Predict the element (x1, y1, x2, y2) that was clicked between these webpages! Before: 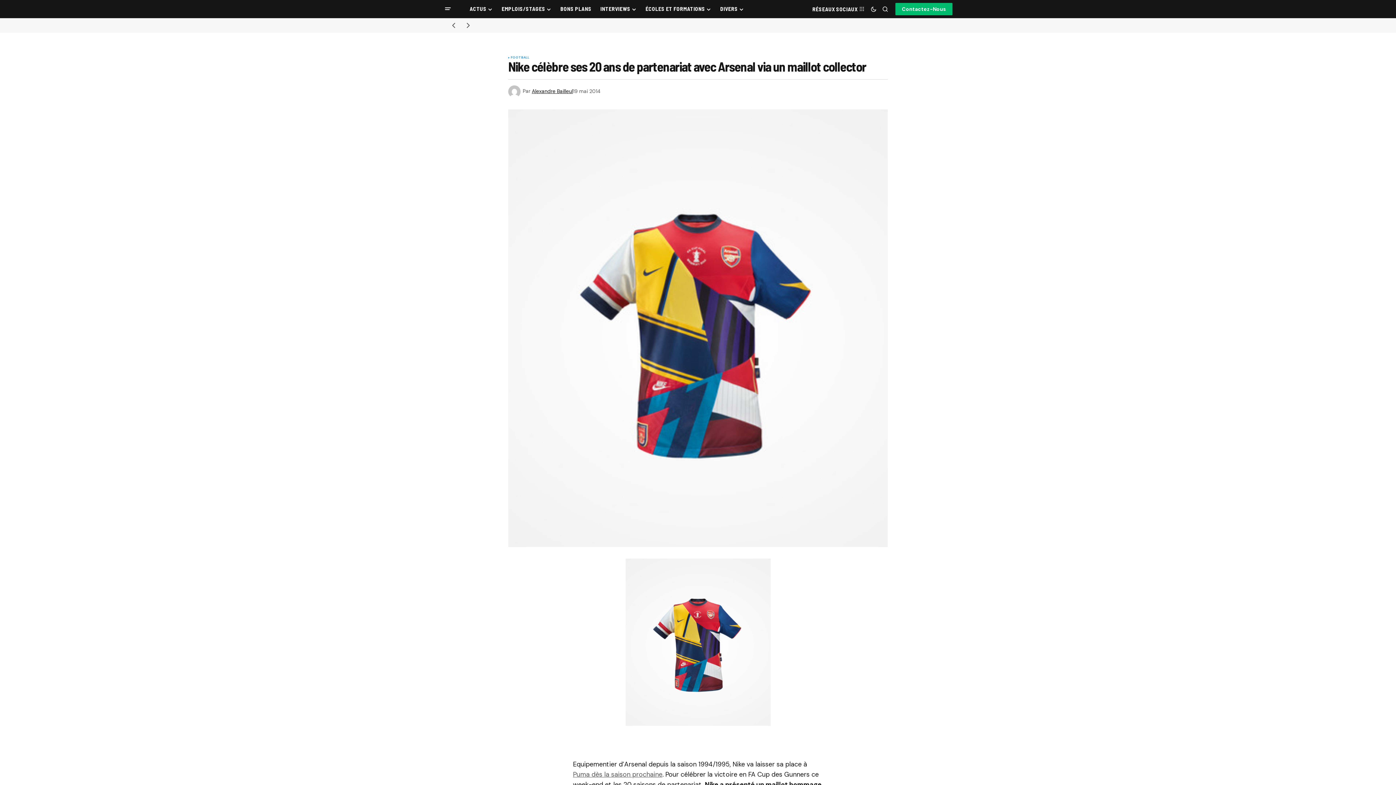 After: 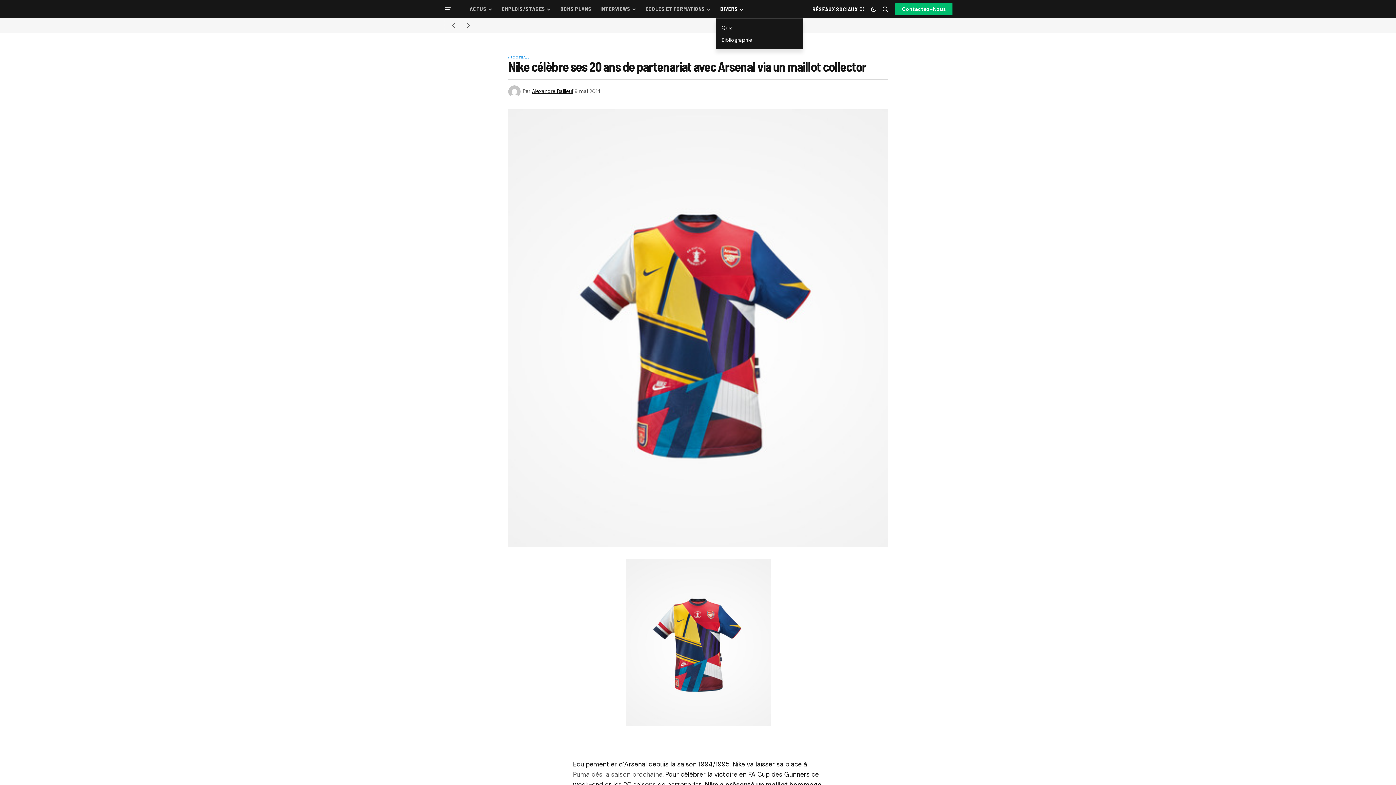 Action: label: DIVERS bbox: (715, 0, 748, 18)